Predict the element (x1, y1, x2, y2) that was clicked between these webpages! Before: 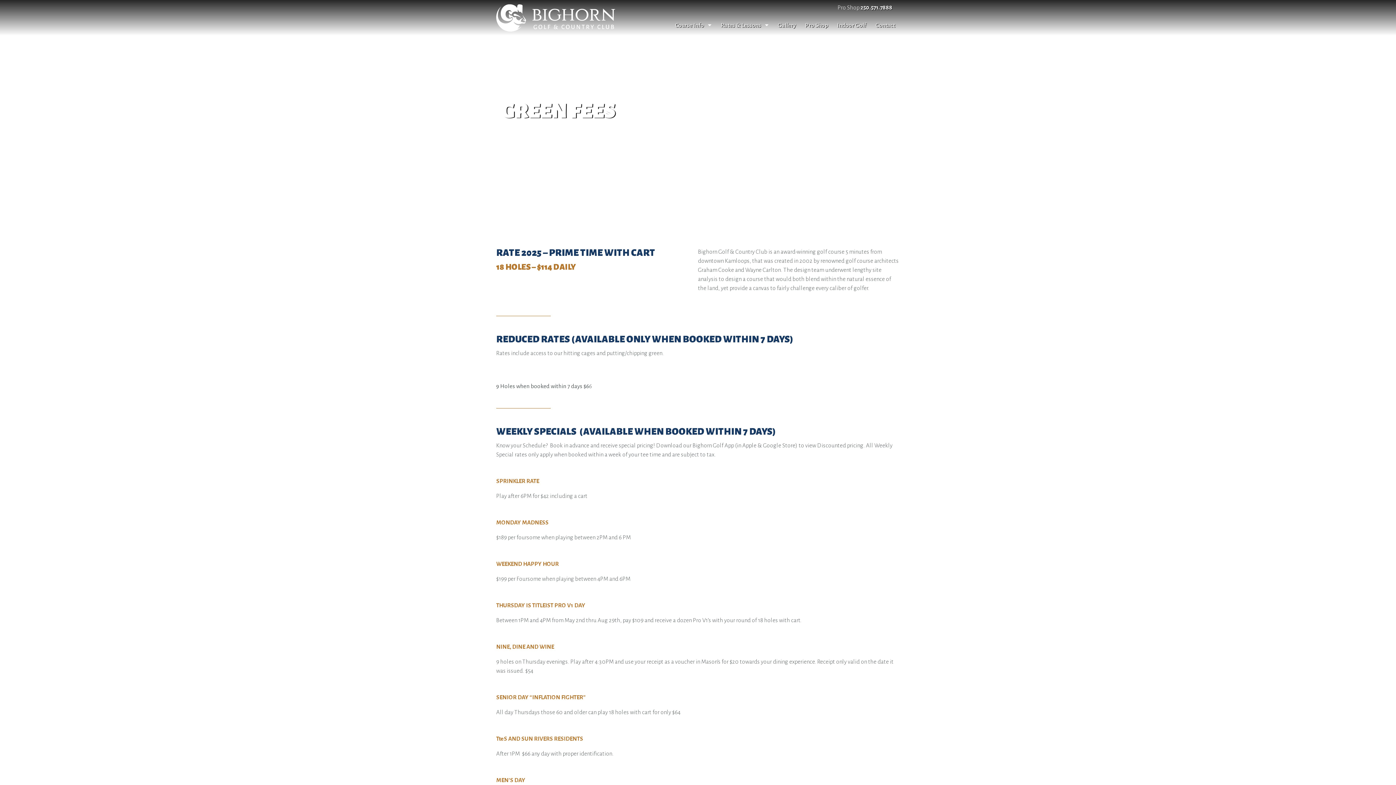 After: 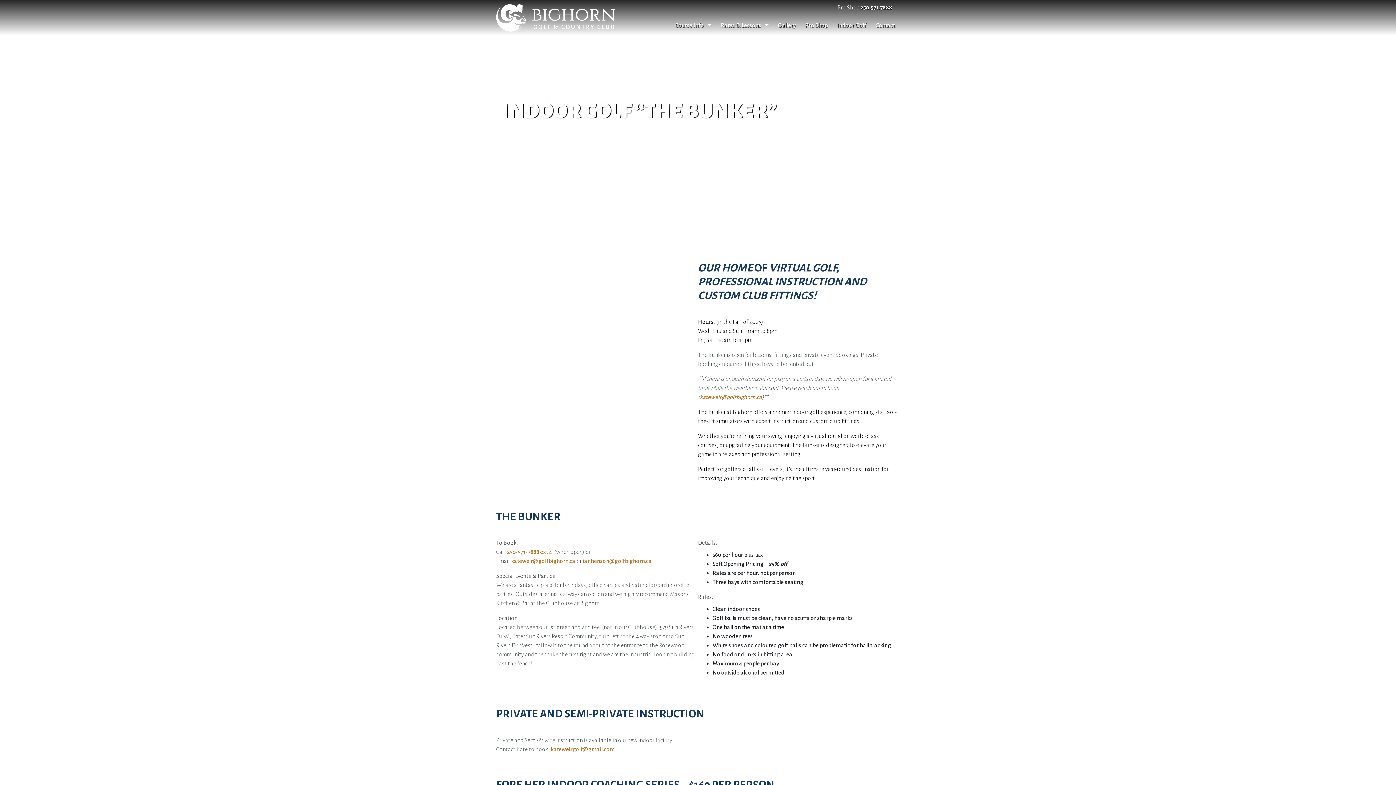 Action: label: Indoor Golf bbox: (834, 17, 869, 32)